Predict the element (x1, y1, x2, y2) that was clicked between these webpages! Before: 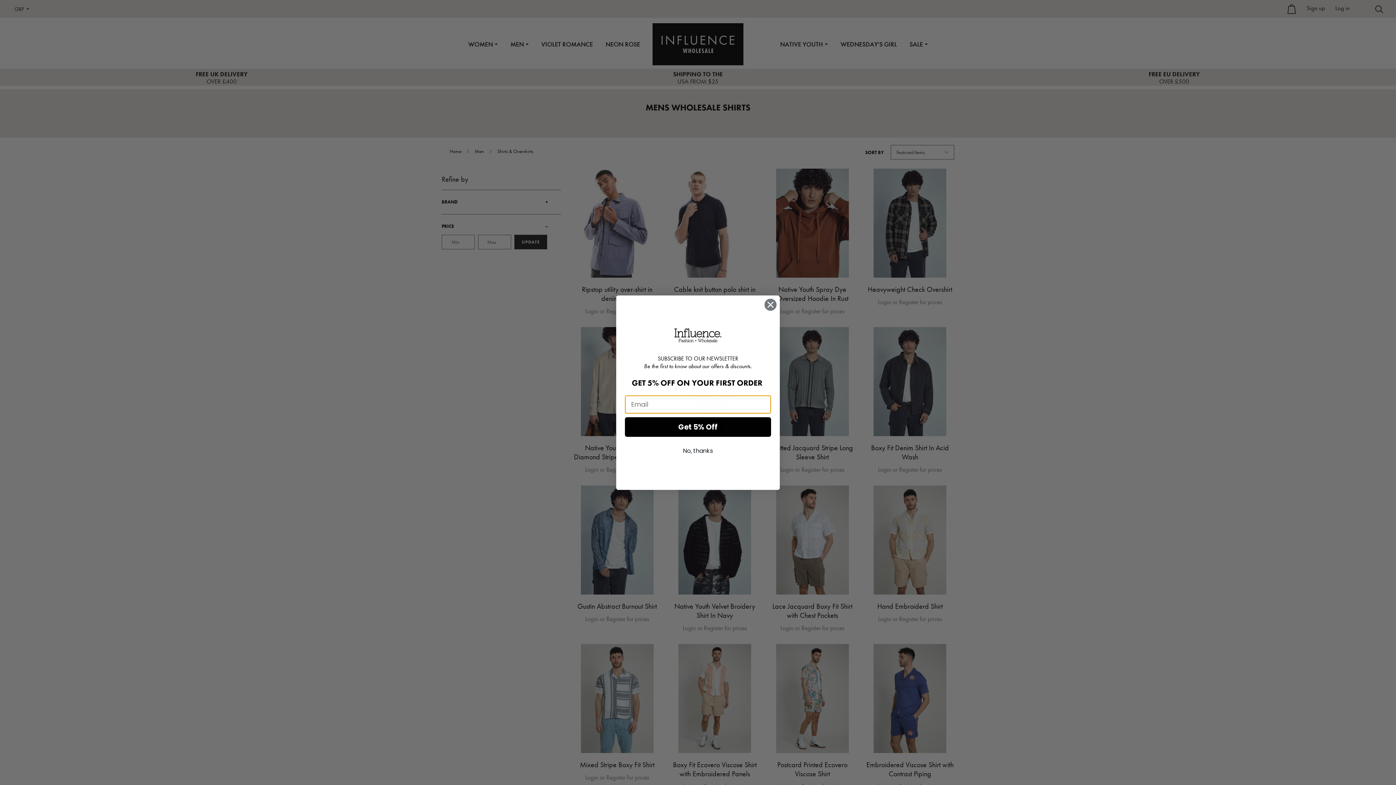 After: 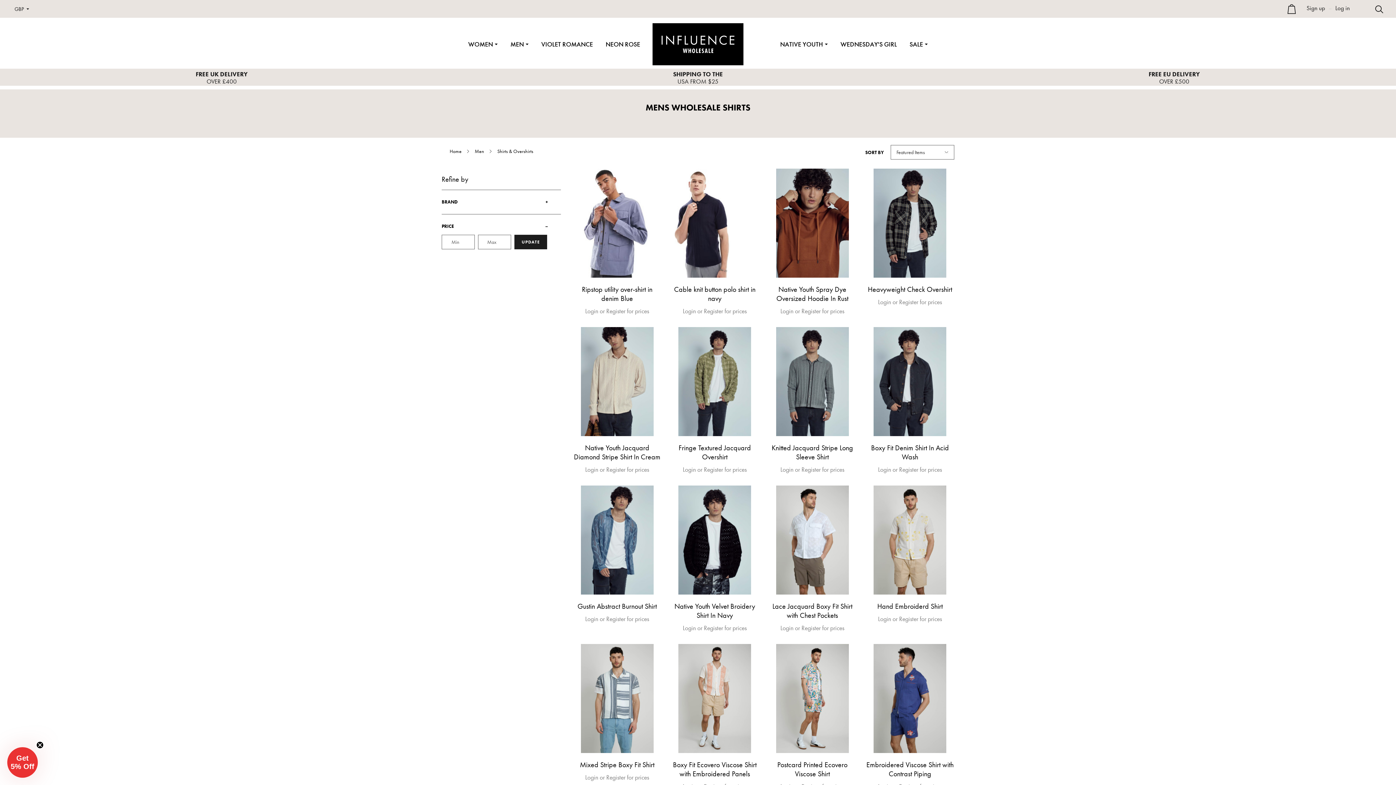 Action: label: No, thanks bbox: (625, 444, 771, 458)